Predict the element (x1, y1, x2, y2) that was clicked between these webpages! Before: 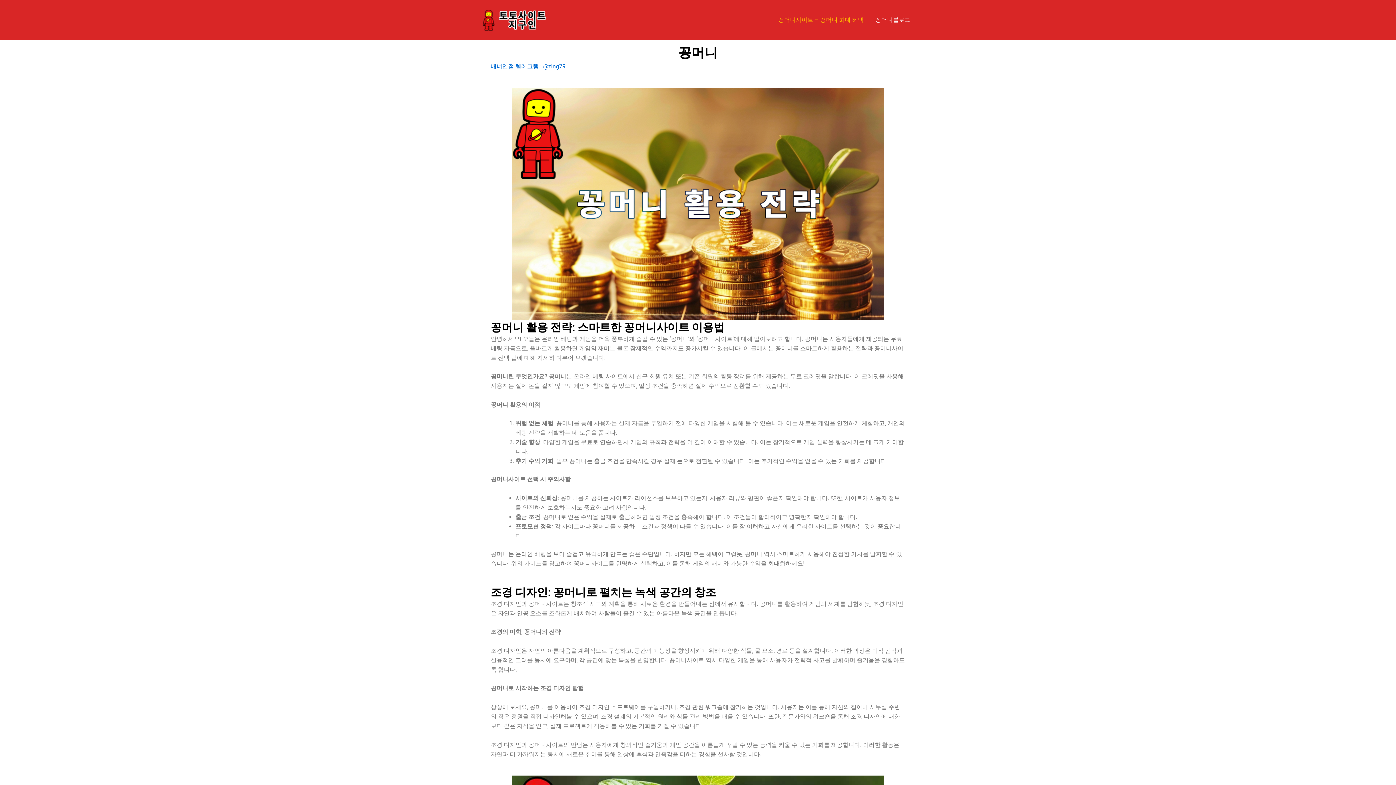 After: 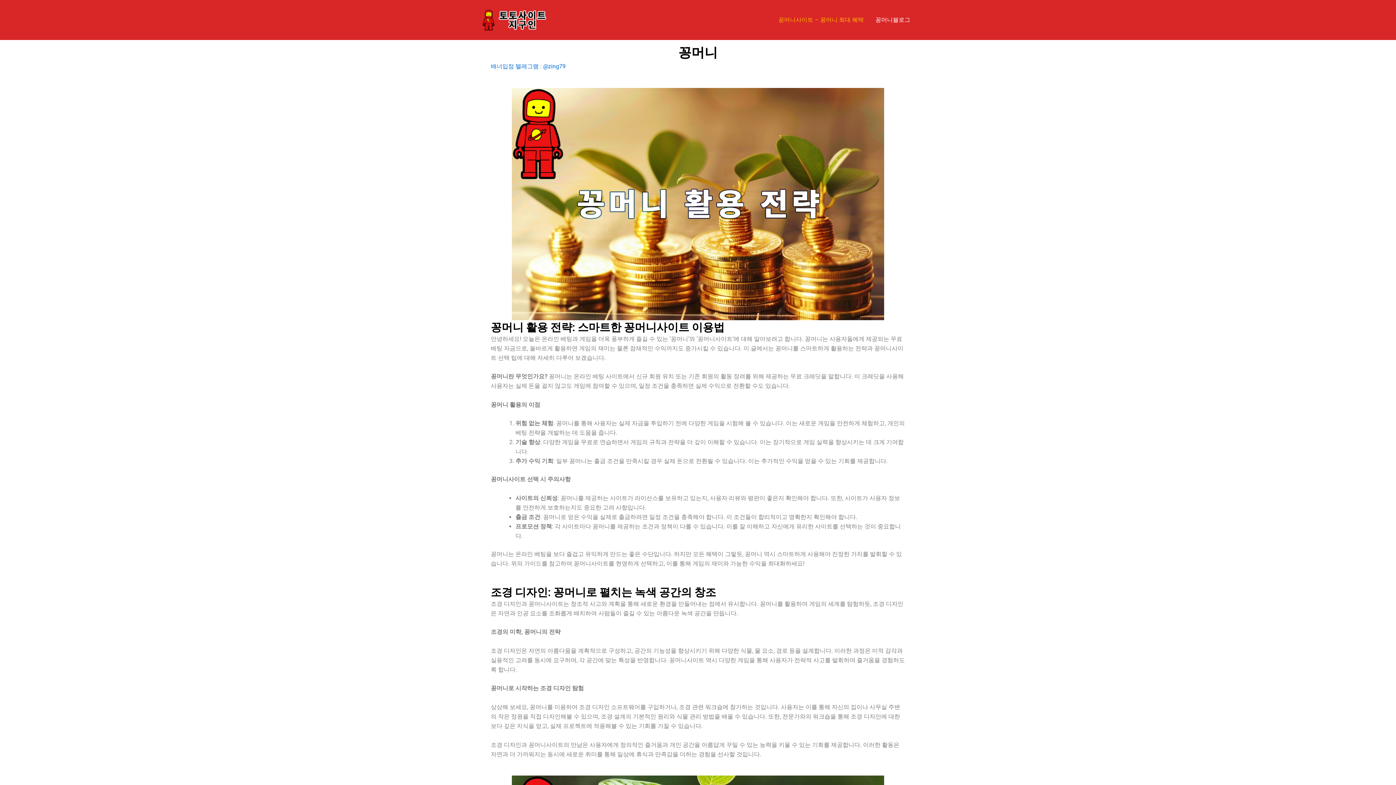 Action: label: 꽁머니사이트 – 꽁머니 최대 혜택 bbox: (772, 0, 869, 40)